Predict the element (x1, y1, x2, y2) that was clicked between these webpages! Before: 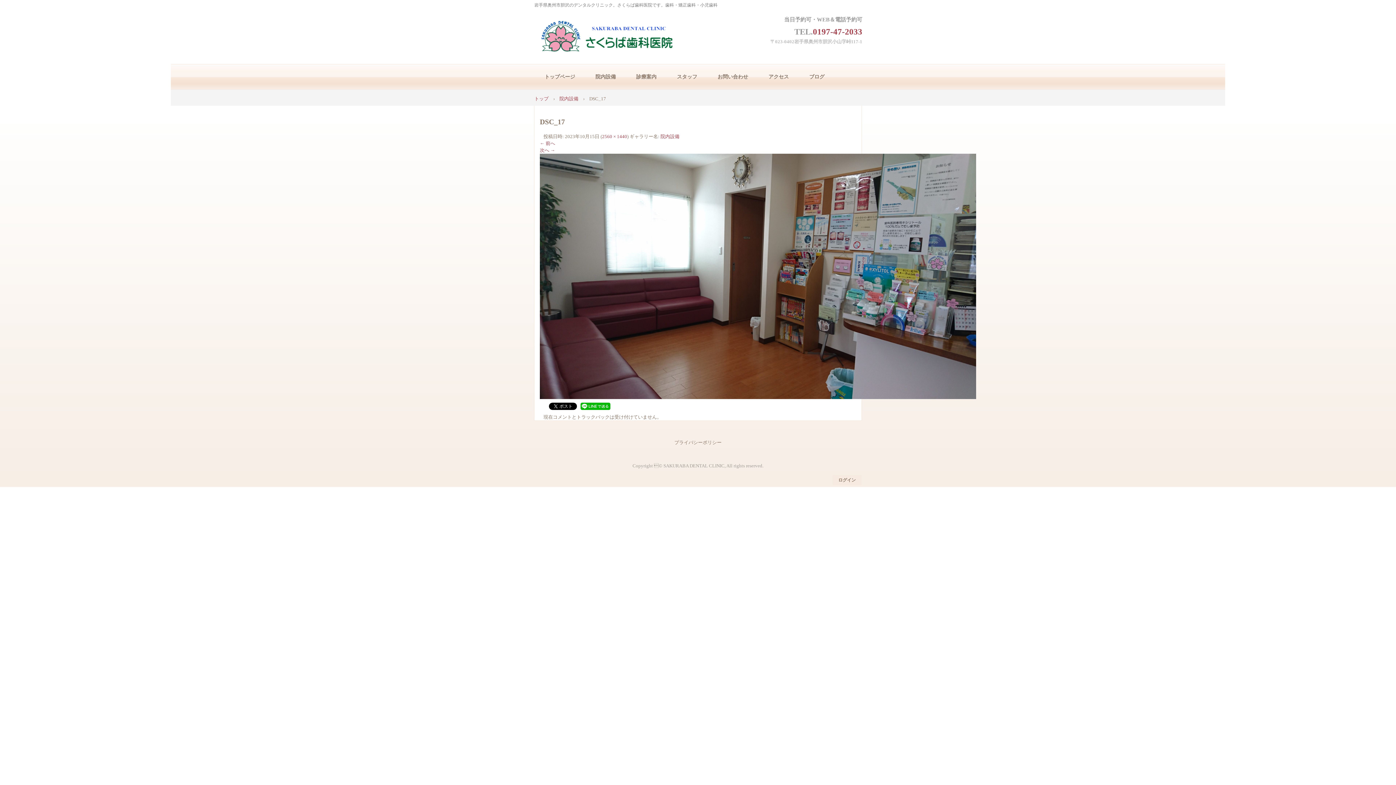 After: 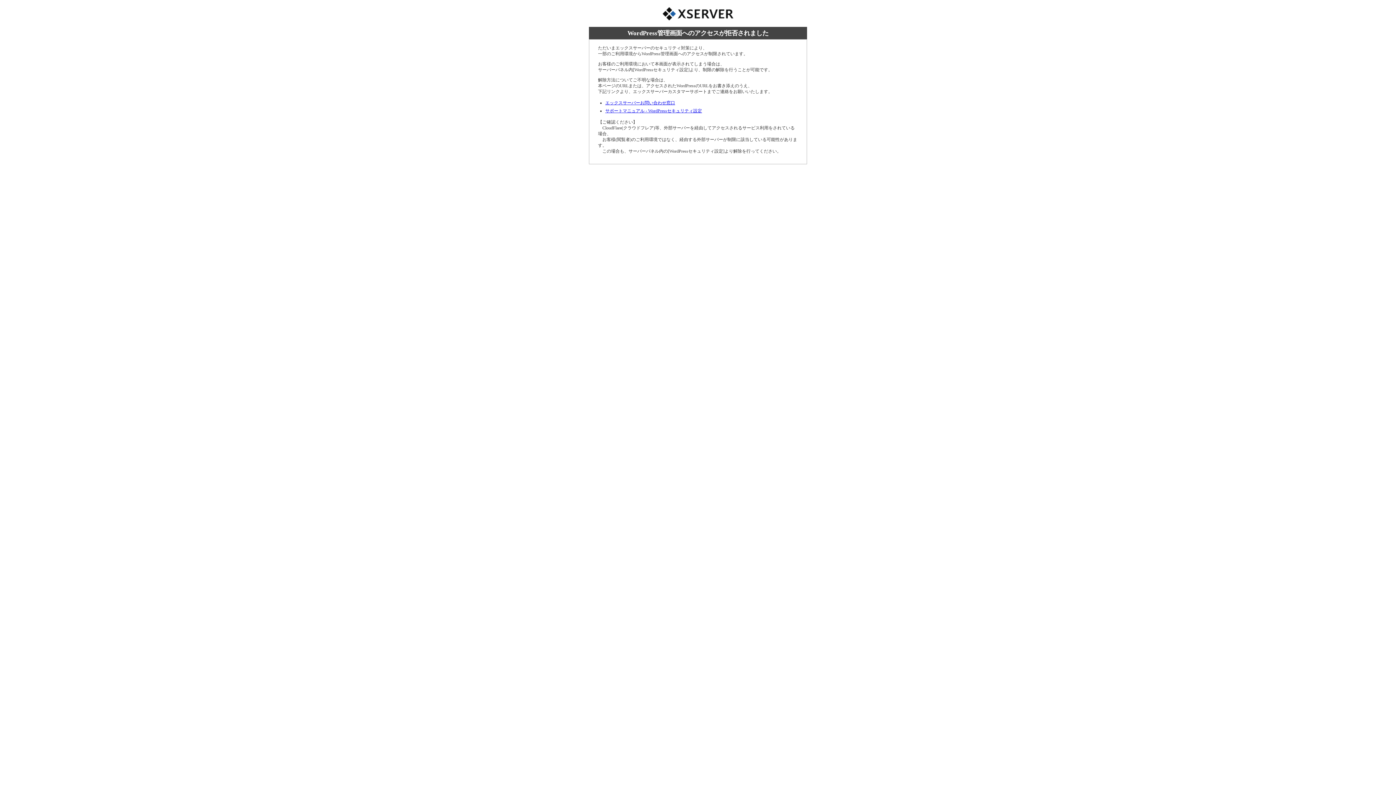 Action: label: ログイン bbox: (832, 475, 861, 485)